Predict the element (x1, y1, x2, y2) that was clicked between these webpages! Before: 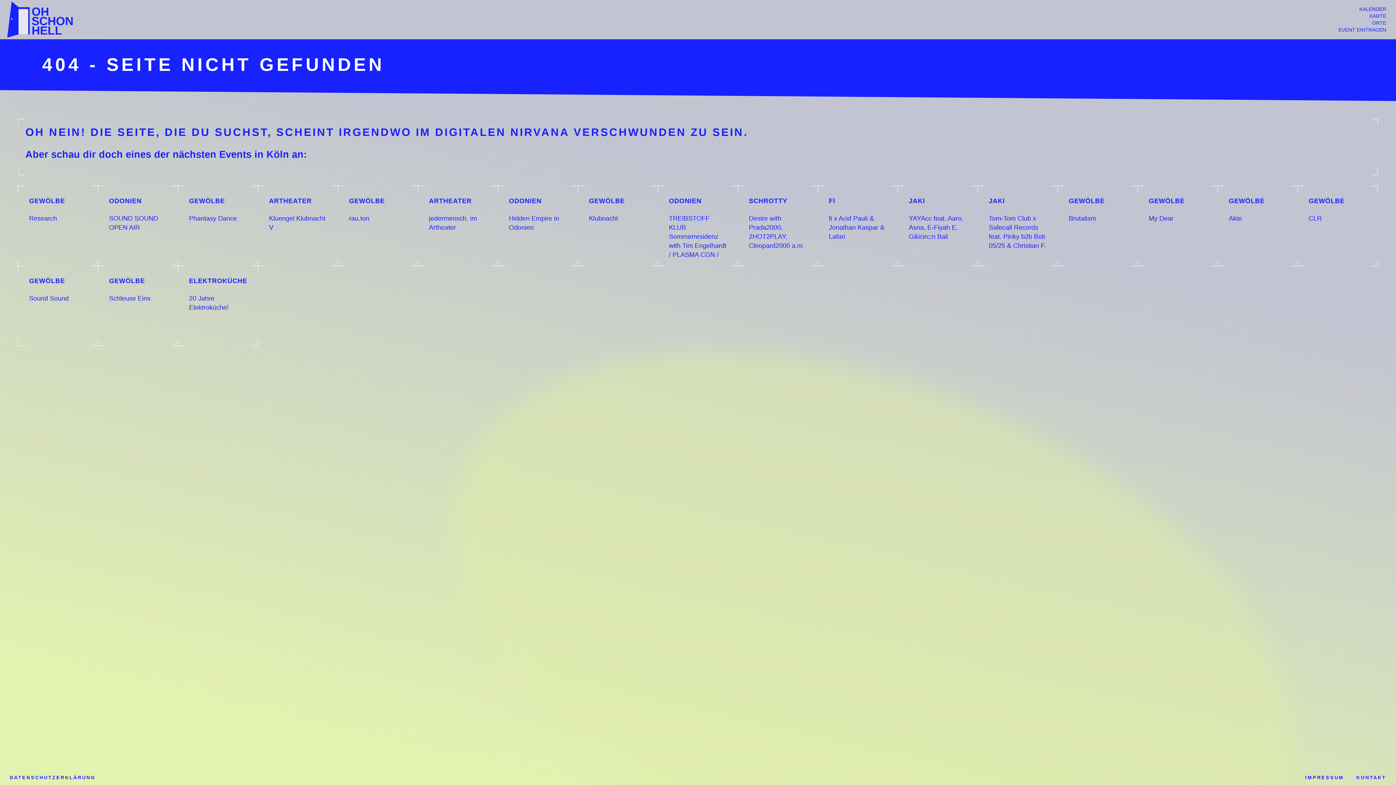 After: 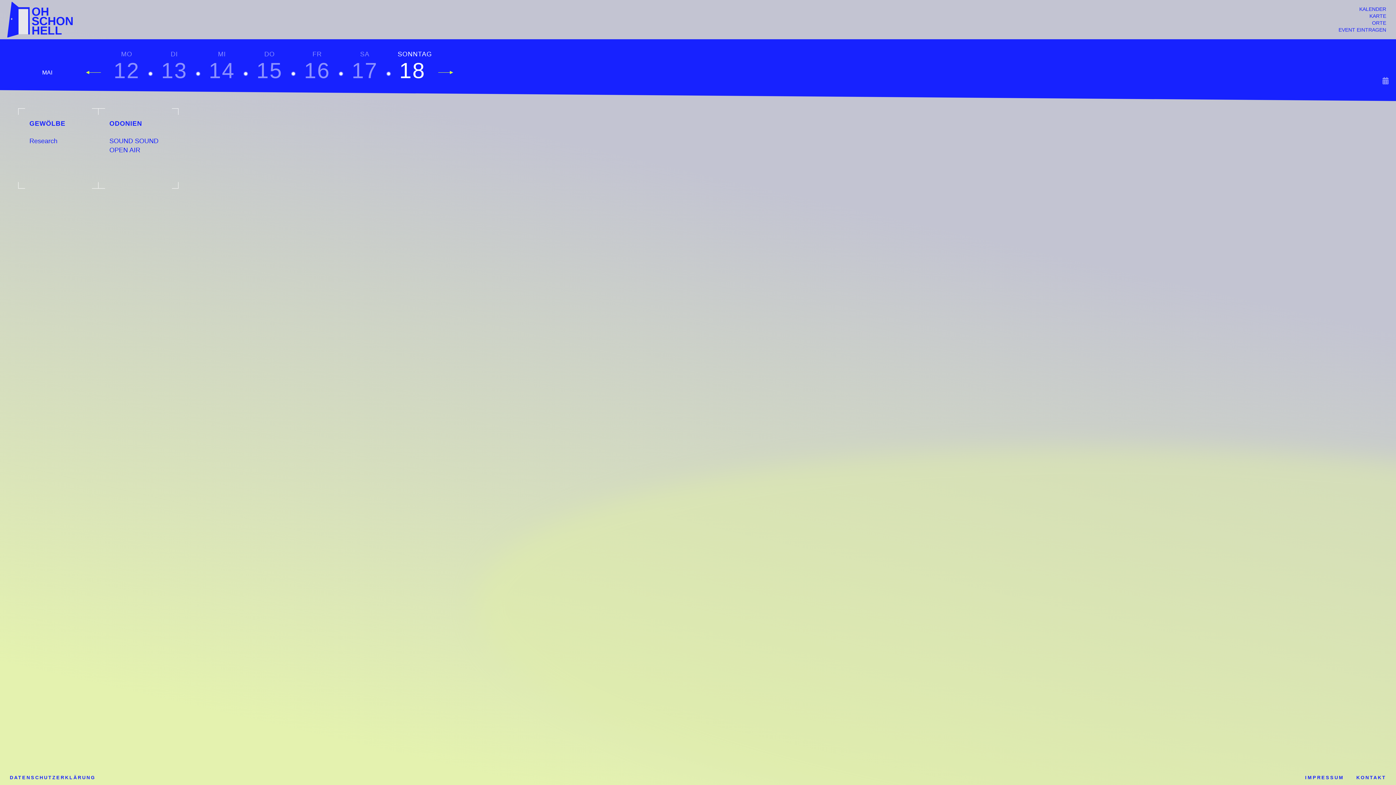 Action: label: KALENDER bbox: (1357, 6, 1389, 12)